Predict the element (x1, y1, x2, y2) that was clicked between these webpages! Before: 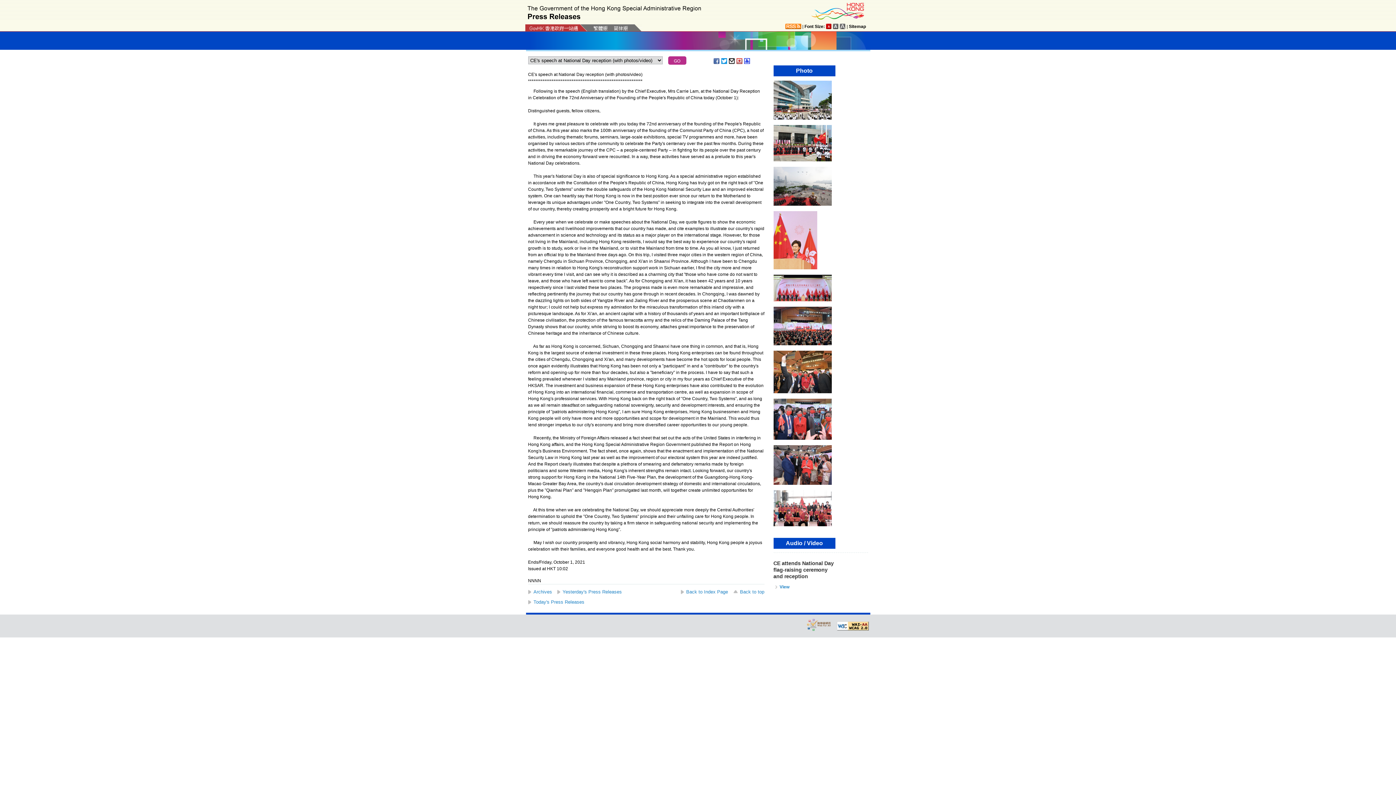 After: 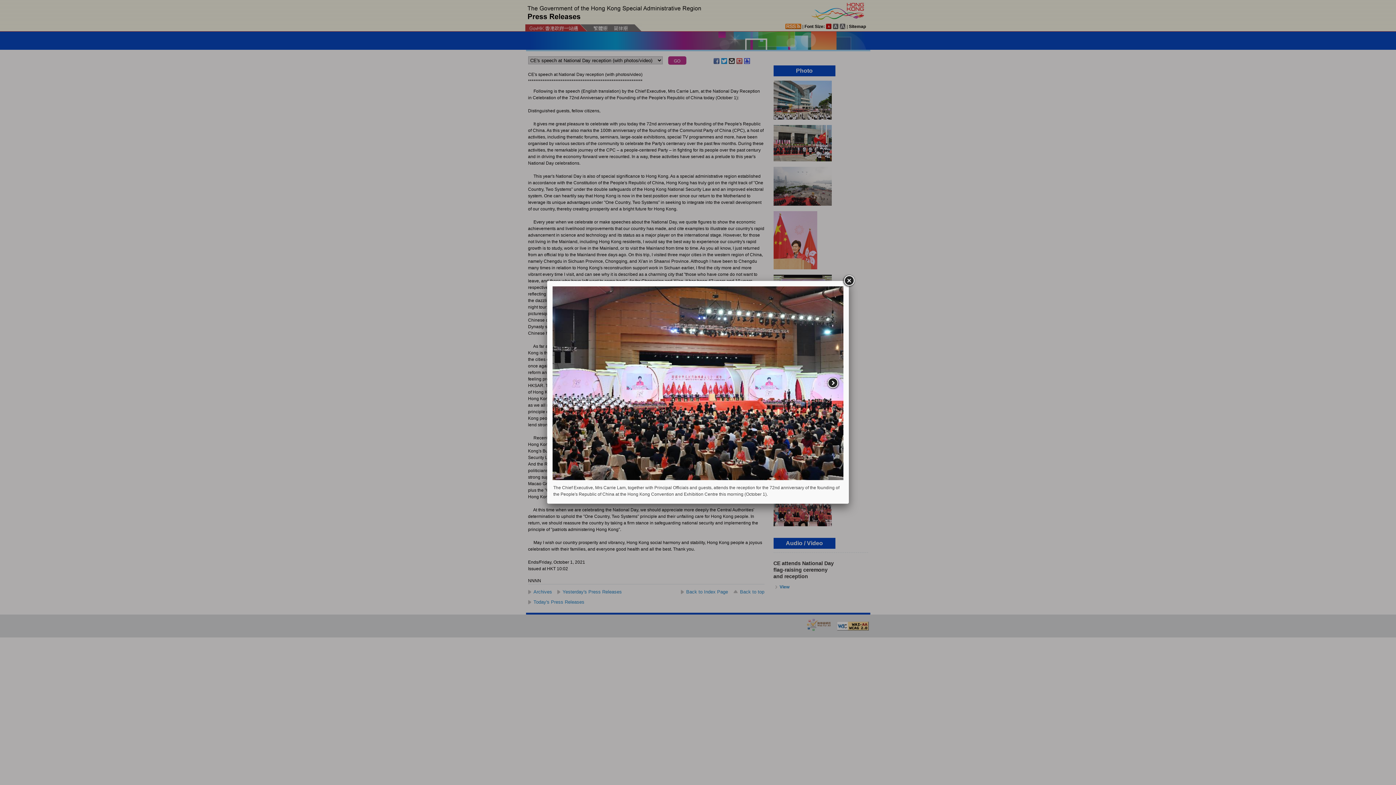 Action: bbox: (773, 343, 831, 348)